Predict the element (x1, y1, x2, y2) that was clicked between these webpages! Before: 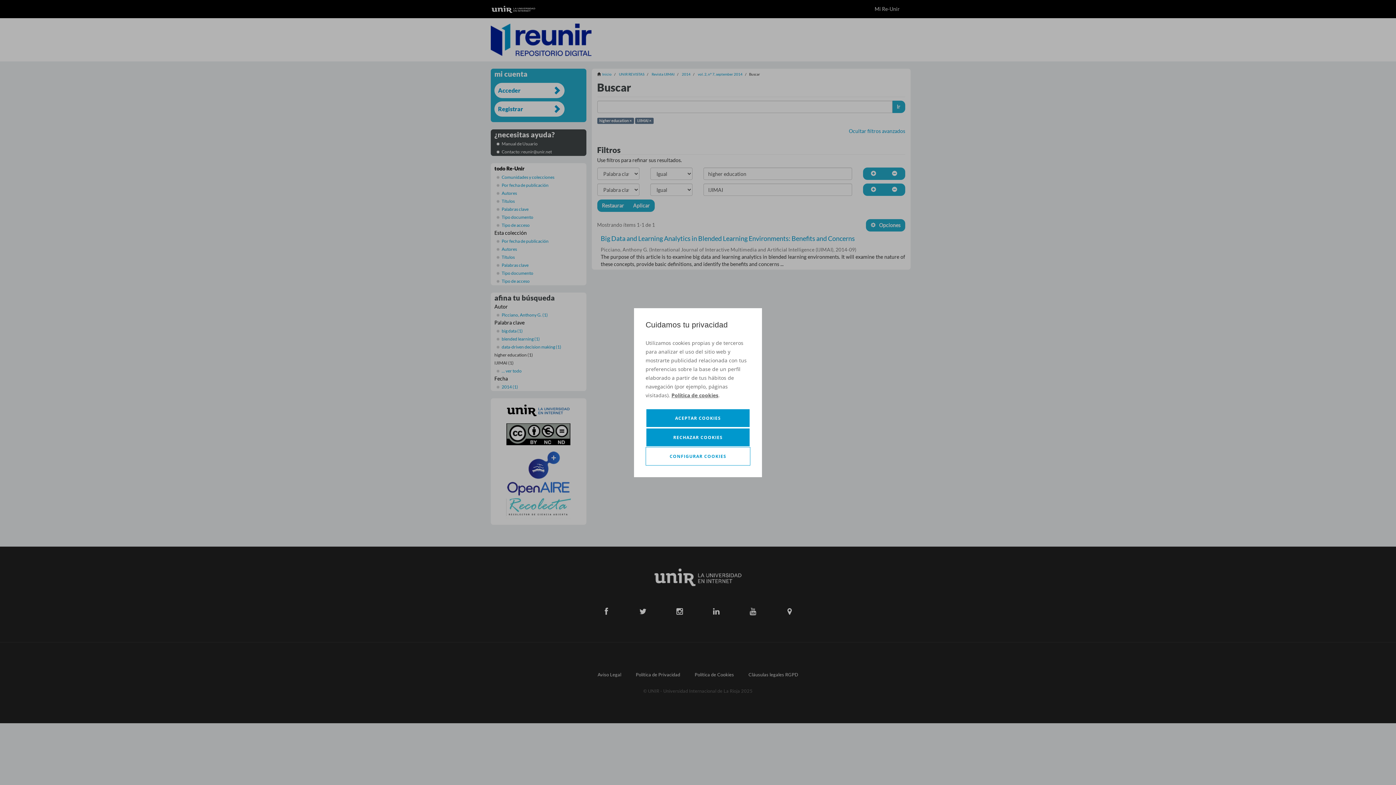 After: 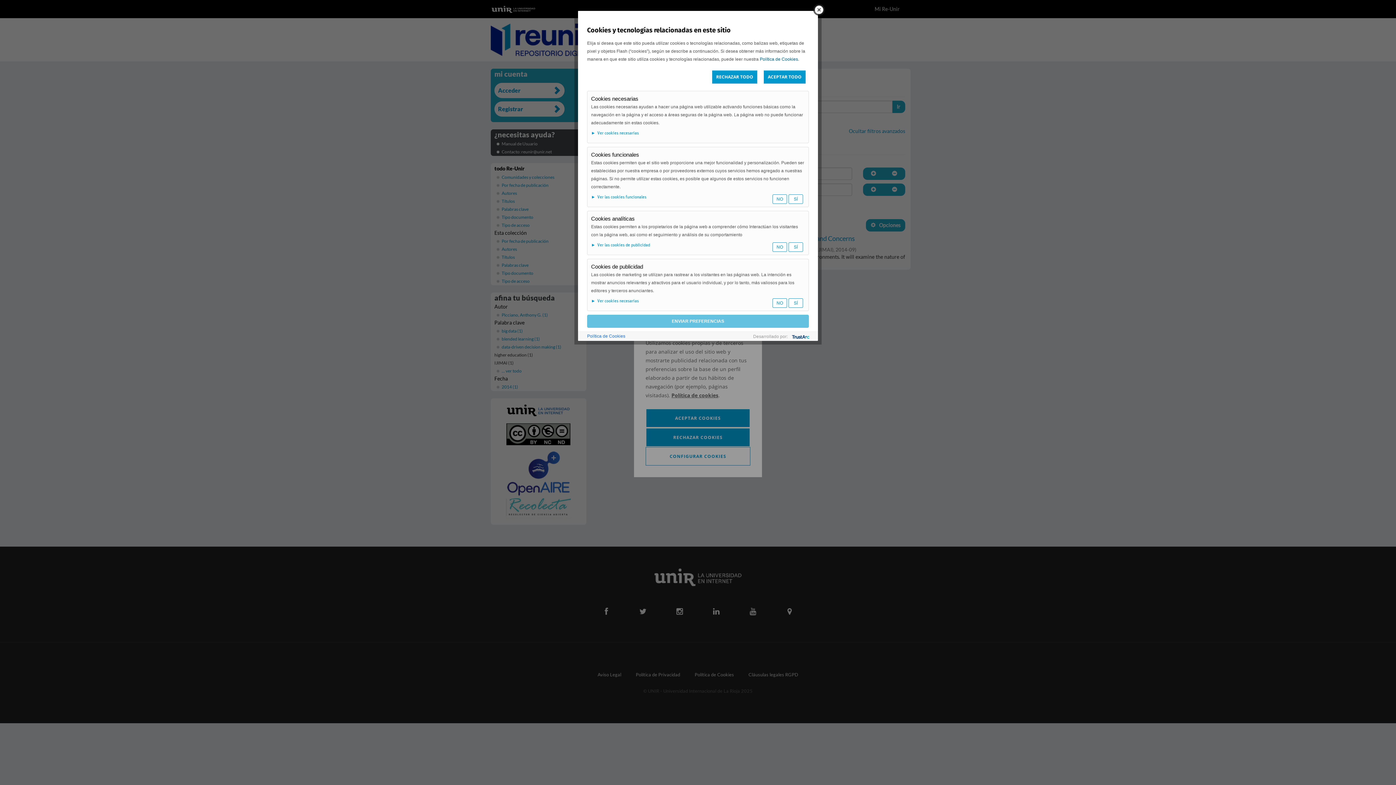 Action: bbox: (645, 447, 750, 465) label: CONFIGURAR COOKIES